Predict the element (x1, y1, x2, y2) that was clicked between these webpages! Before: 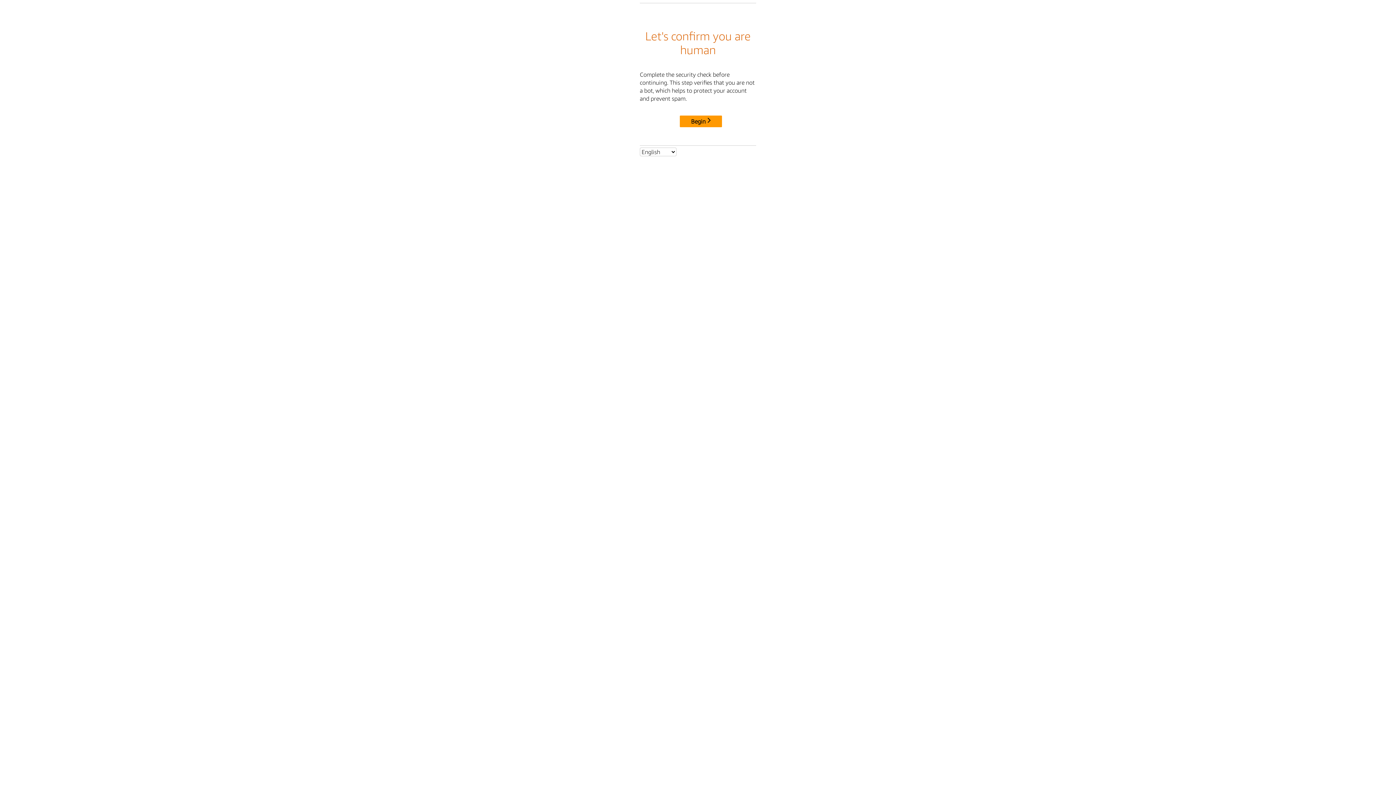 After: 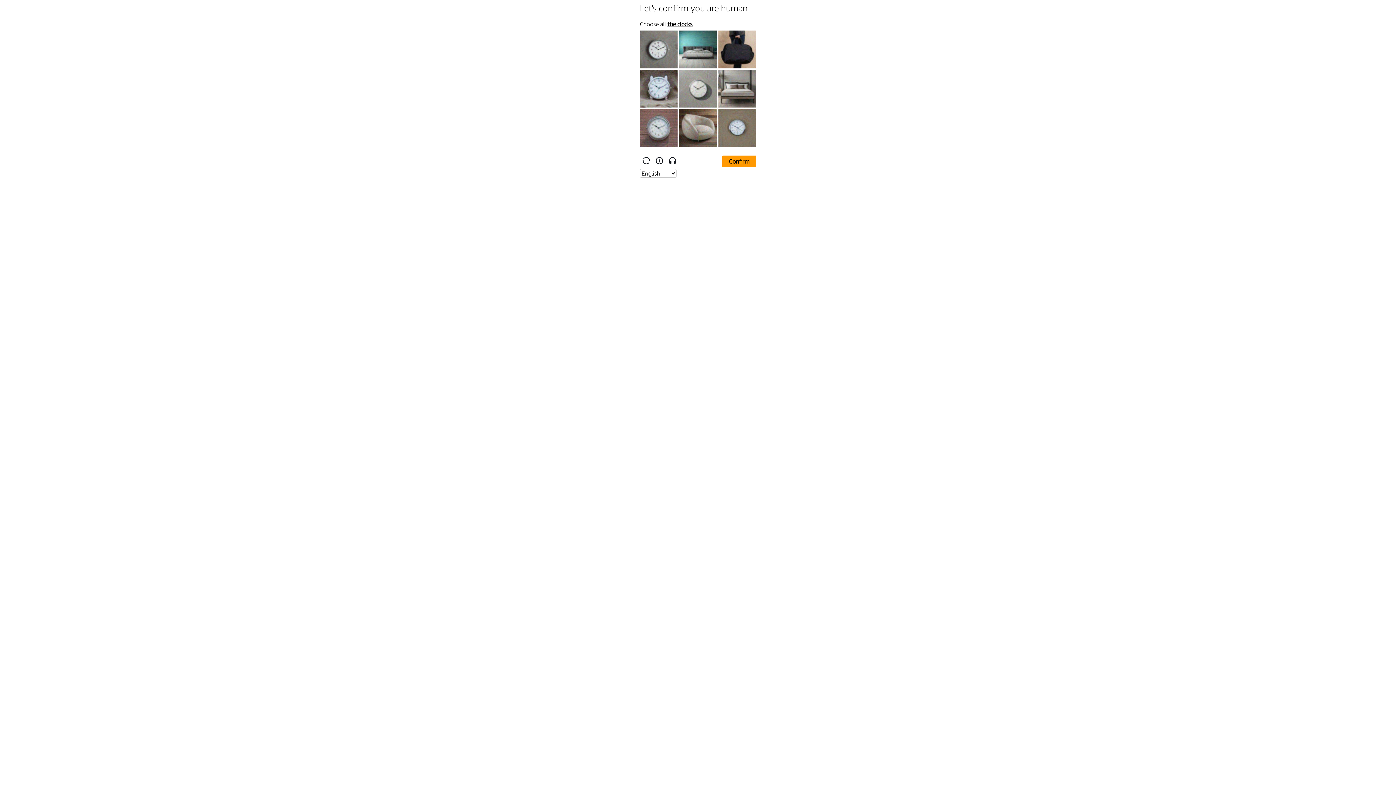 Action: label: Begin bbox: (680, 114, 724, 125)